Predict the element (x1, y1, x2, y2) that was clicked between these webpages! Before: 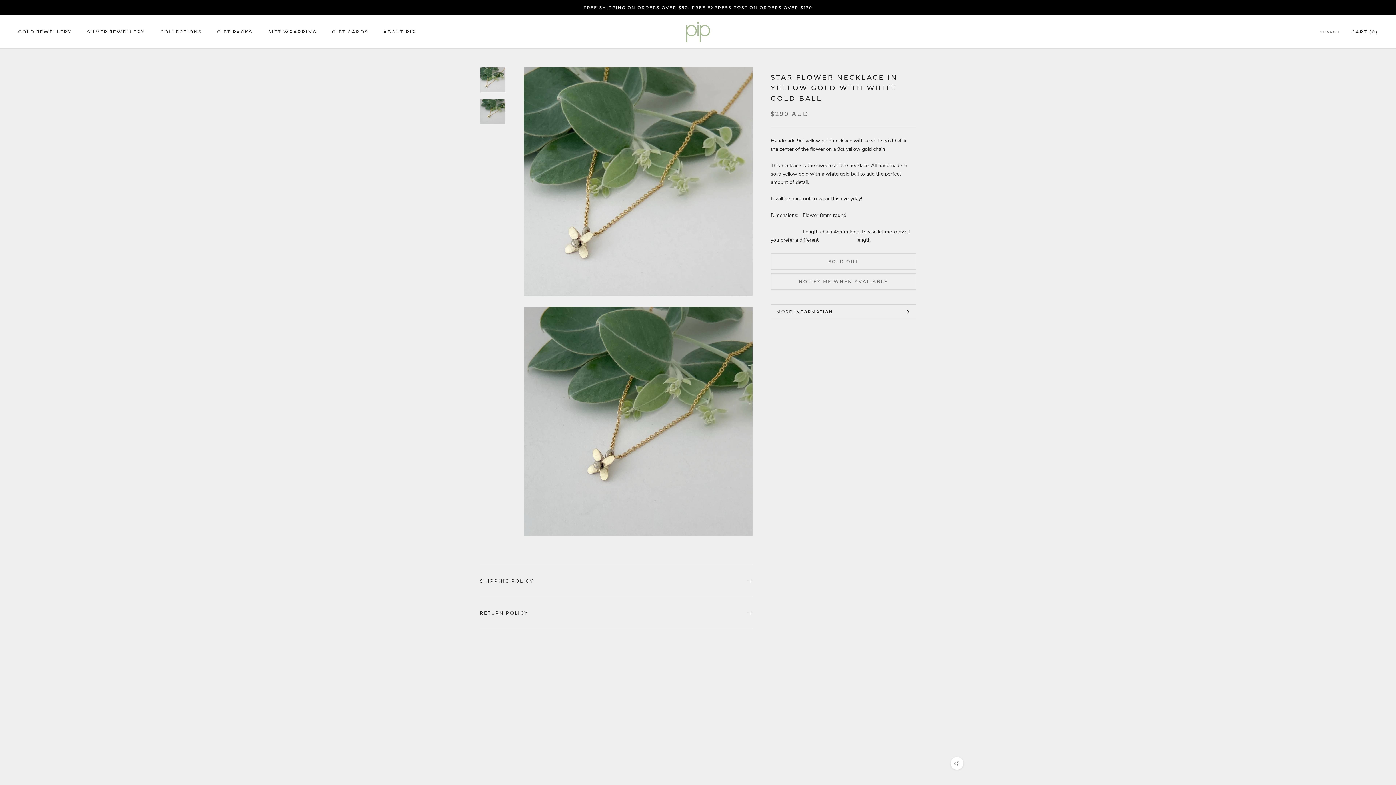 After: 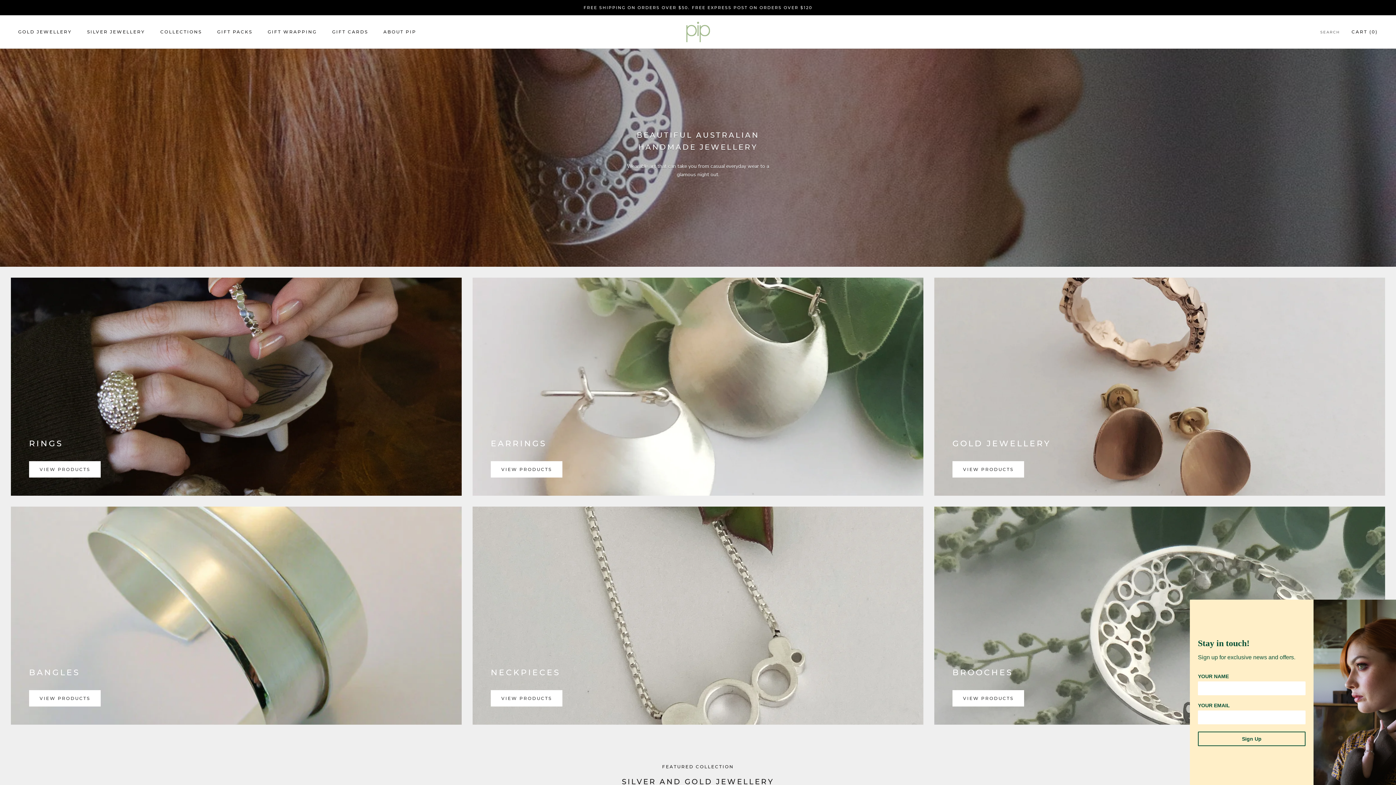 Action: label: SILVER JEWELLERY bbox: (87, 29, 145, 34)